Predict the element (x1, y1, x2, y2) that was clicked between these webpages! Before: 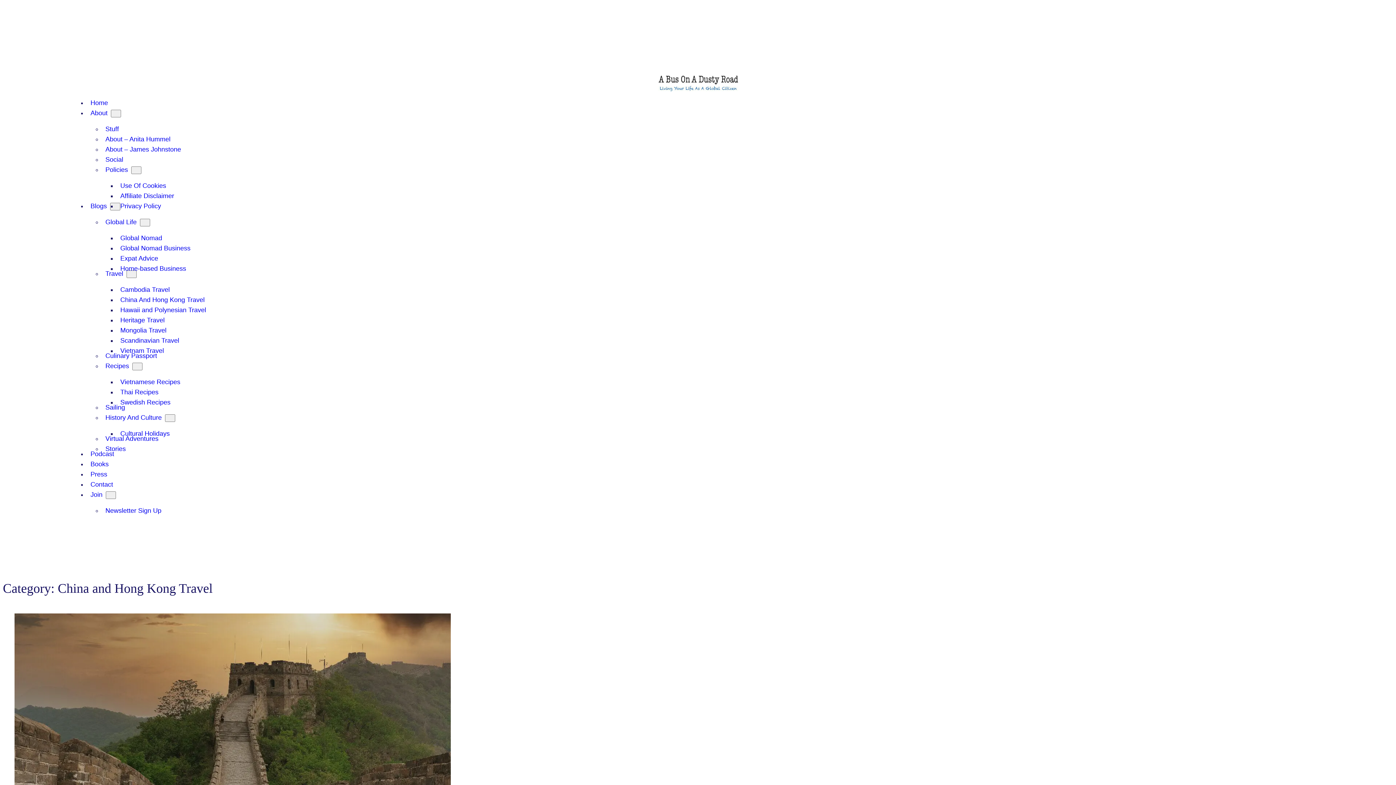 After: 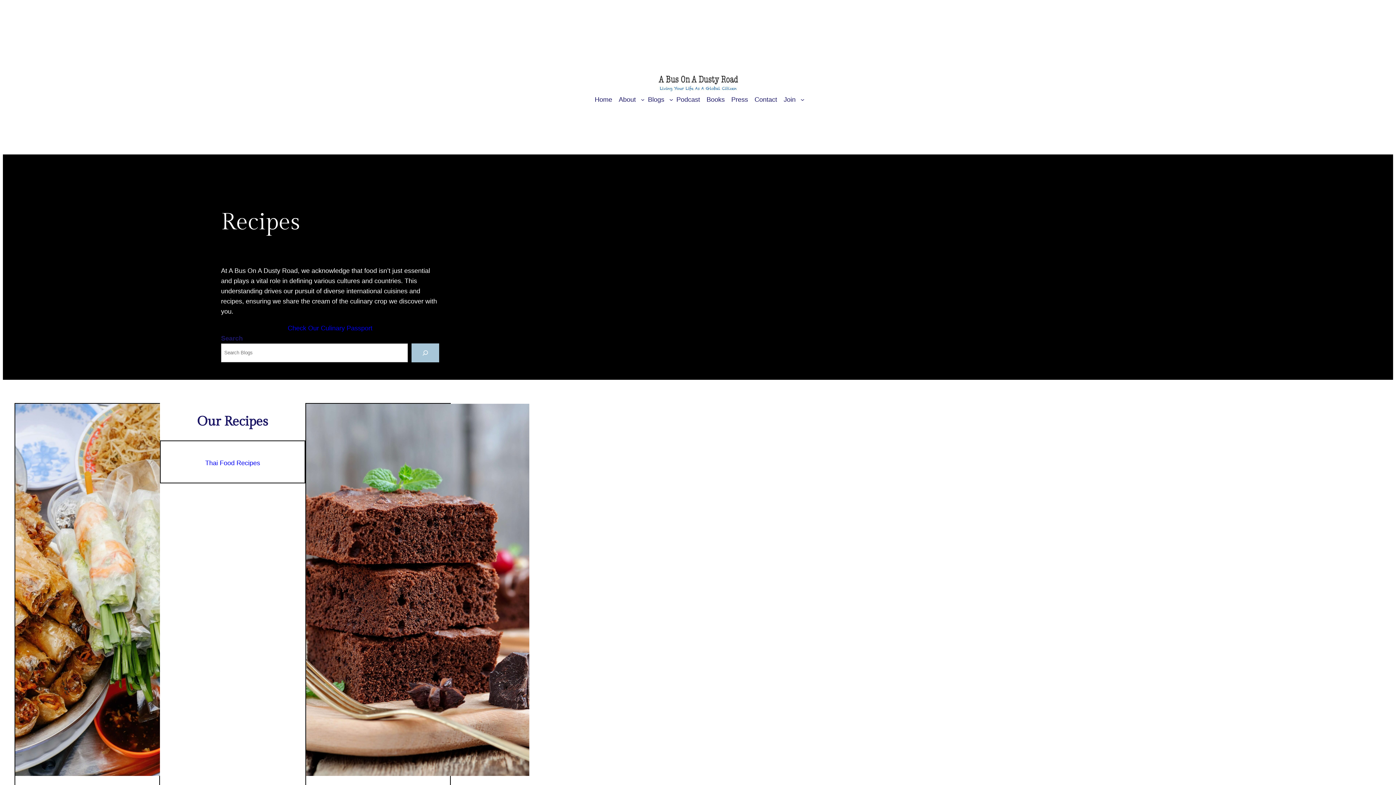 Action: label: Recipes bbox: (102, 359, 132, 372)